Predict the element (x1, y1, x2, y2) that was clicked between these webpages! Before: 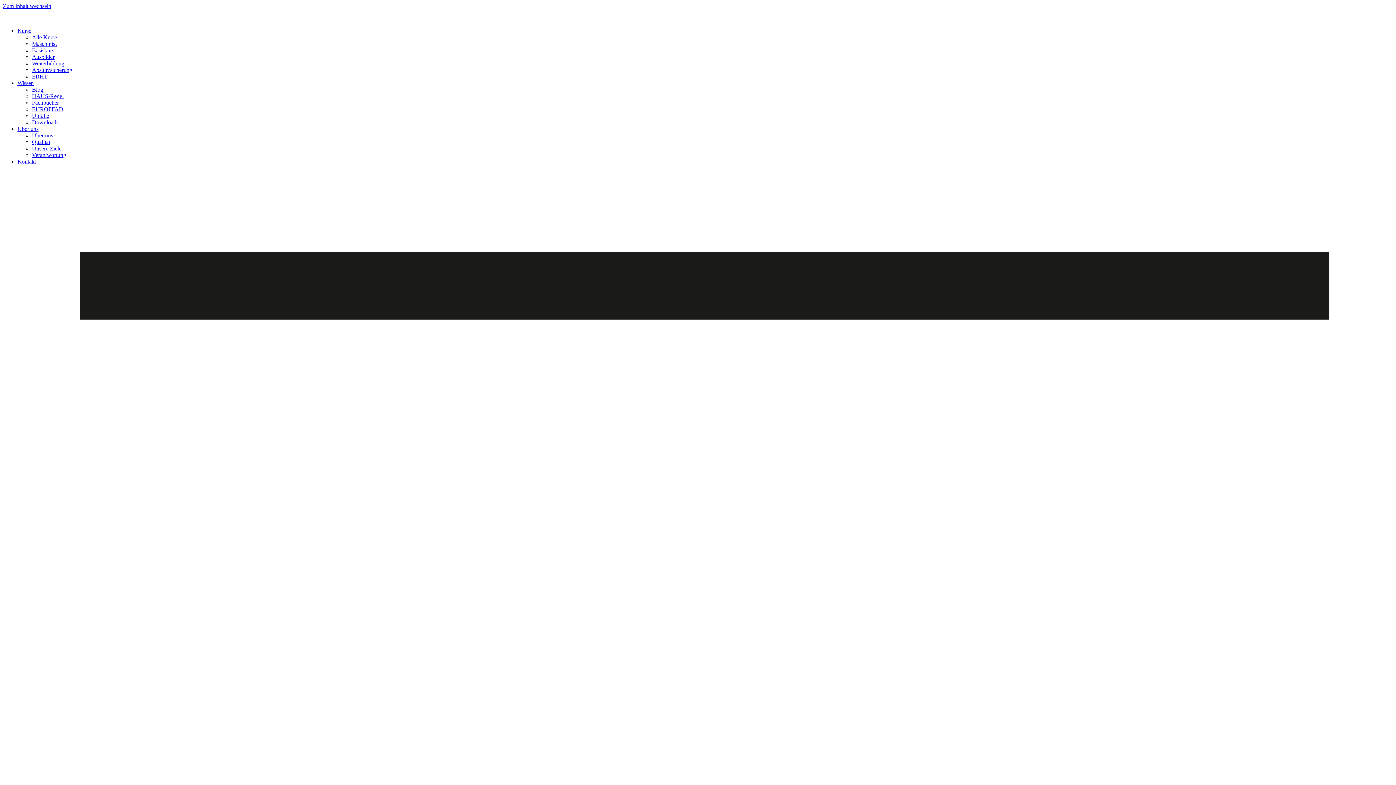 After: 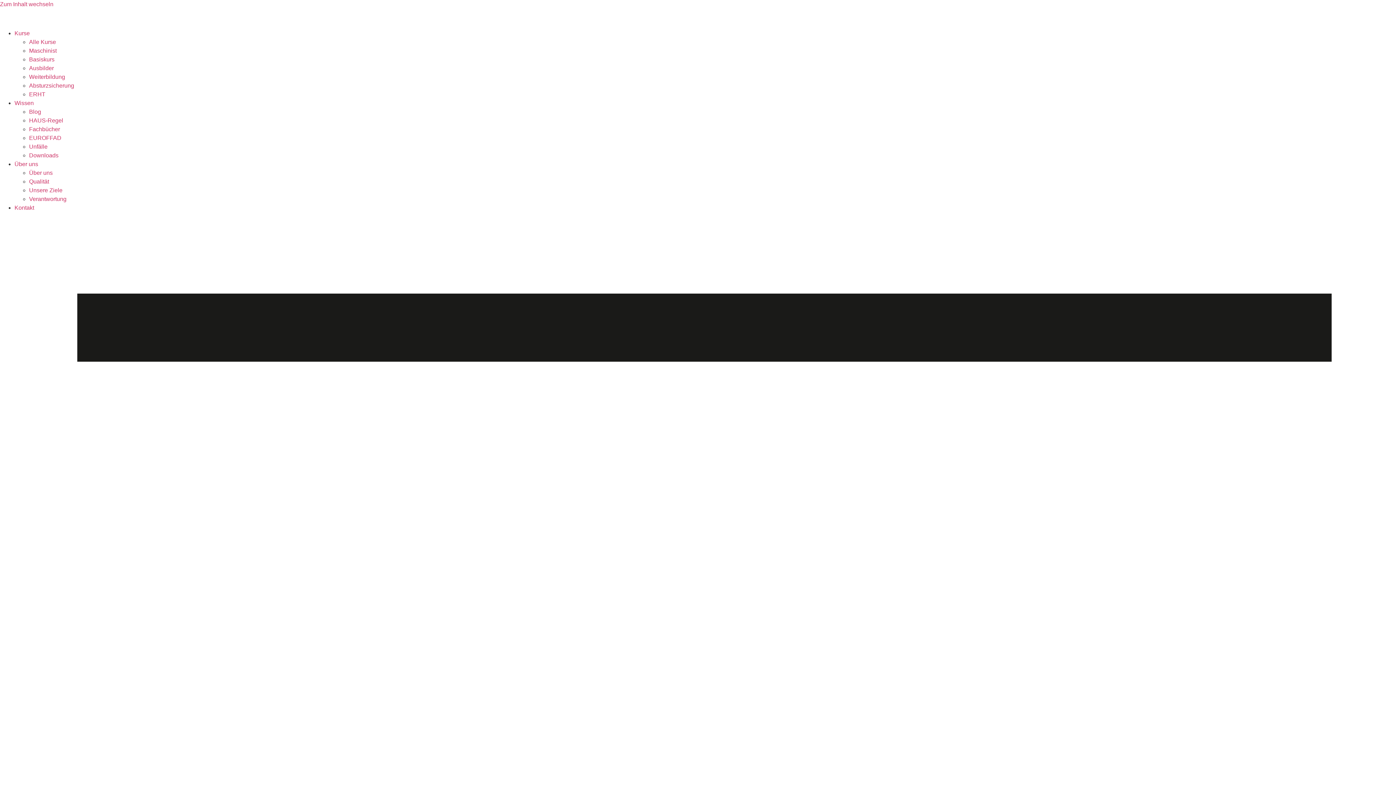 Action: bbox: (32, 60, 64, 66) label: Weiterbildung